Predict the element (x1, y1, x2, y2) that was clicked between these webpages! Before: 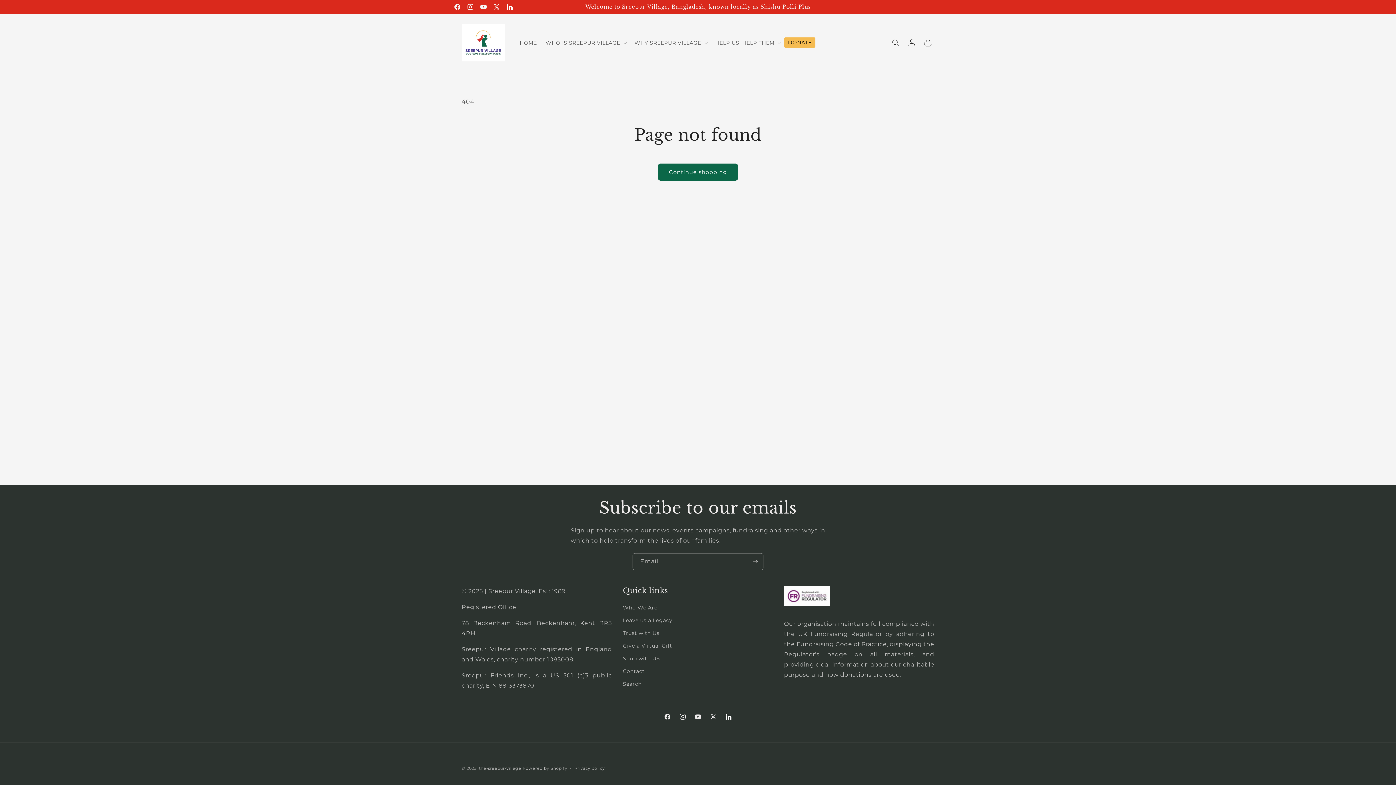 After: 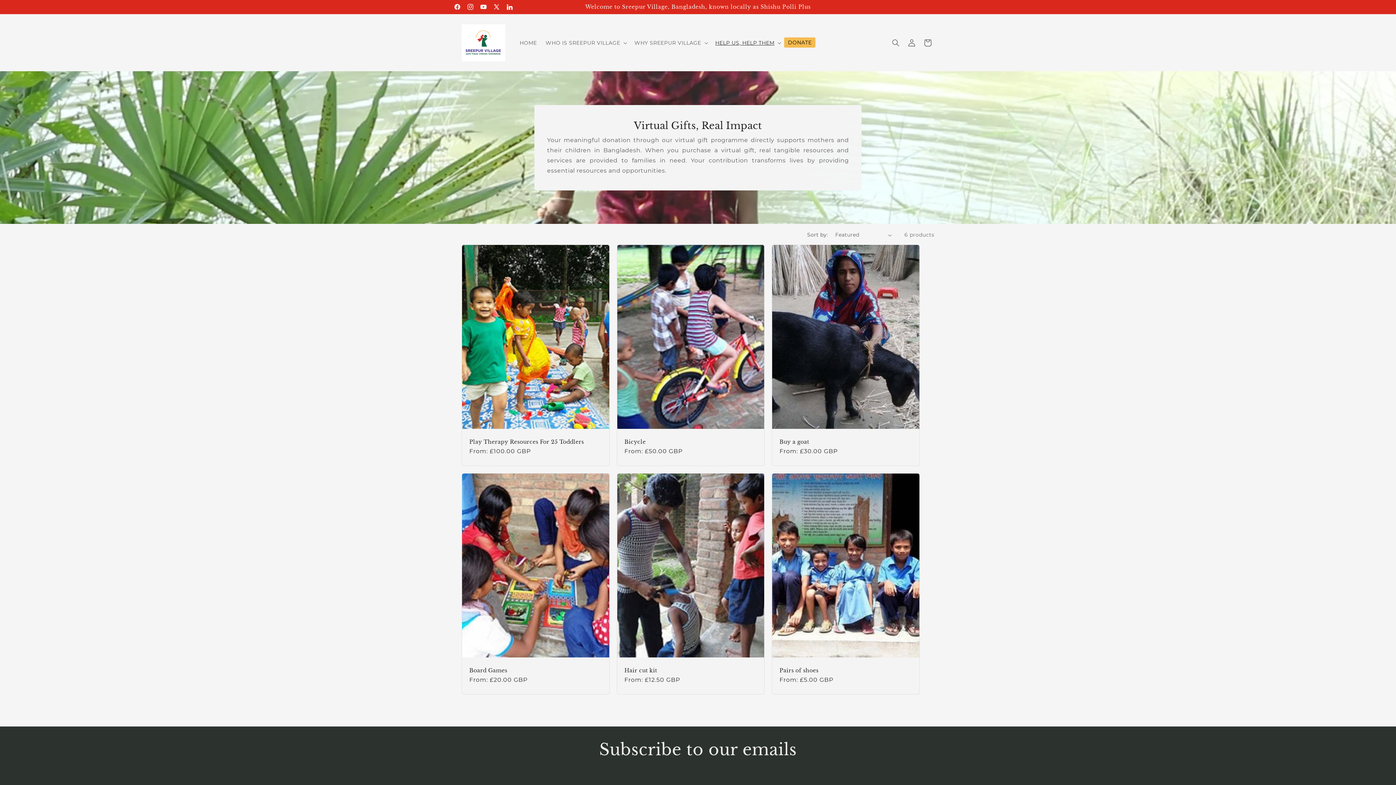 Action: bbox: (623, 640, 672, 652) label: Give a Virtual Gift